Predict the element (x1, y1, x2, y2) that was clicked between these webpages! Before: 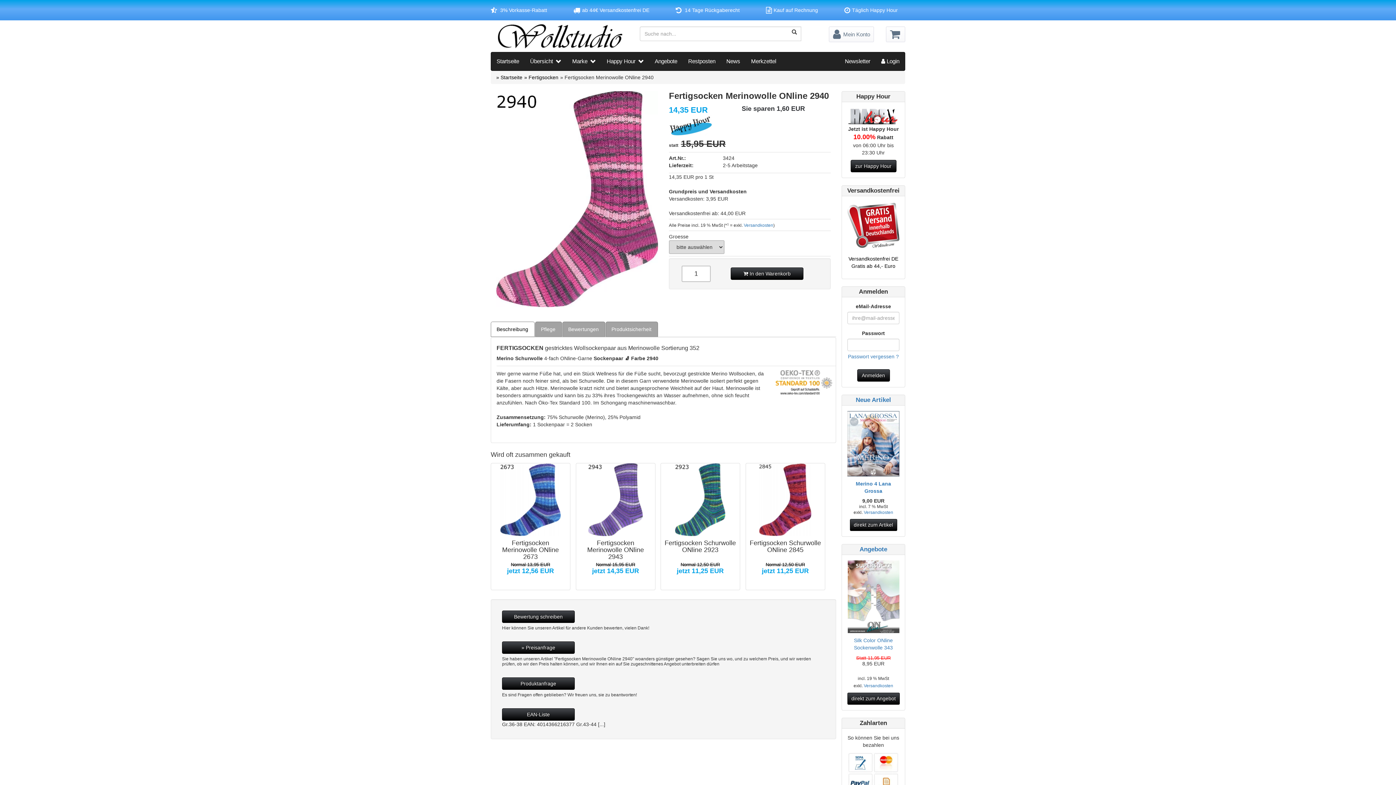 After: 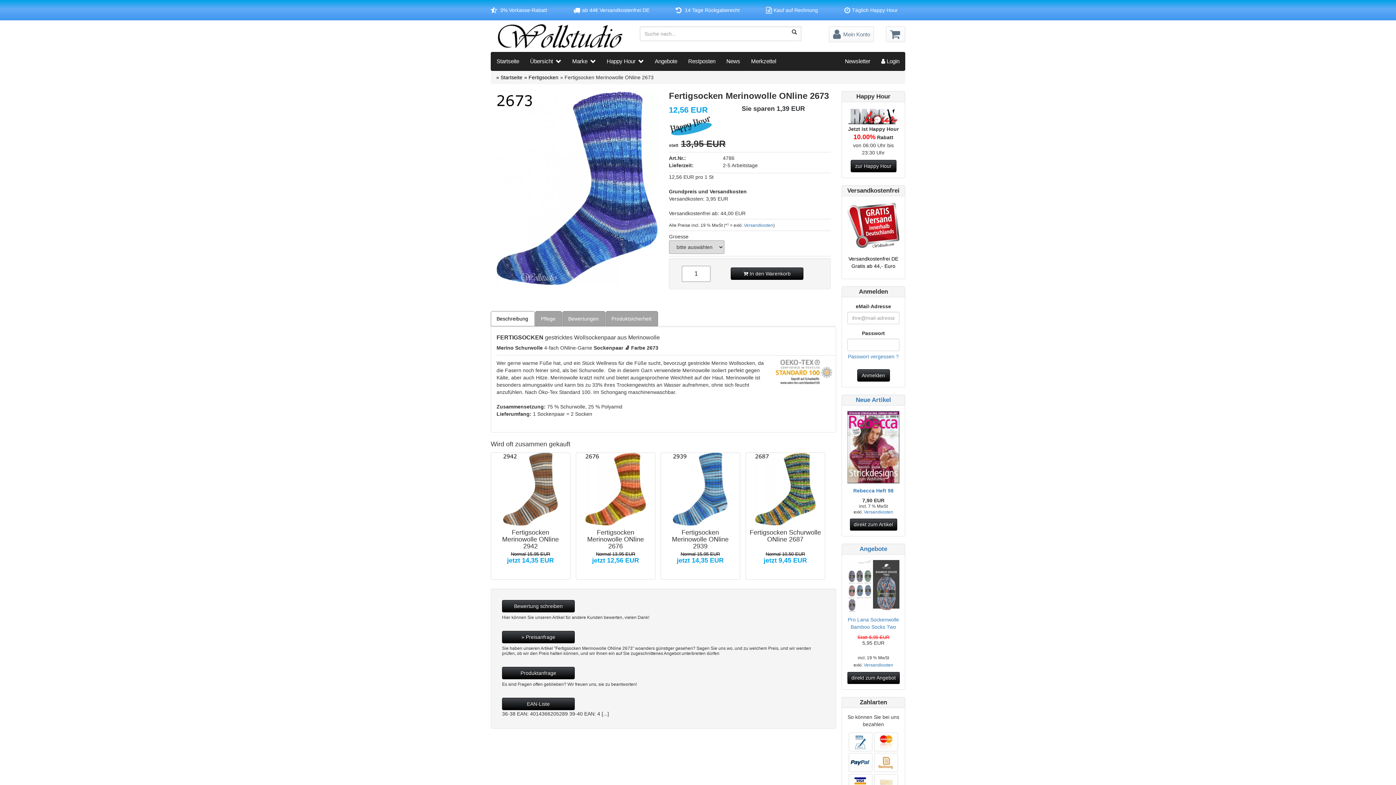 Action: label: Fertigsocken Merinowolle ONline 2673 bbox: (491, 539, 570, 558)